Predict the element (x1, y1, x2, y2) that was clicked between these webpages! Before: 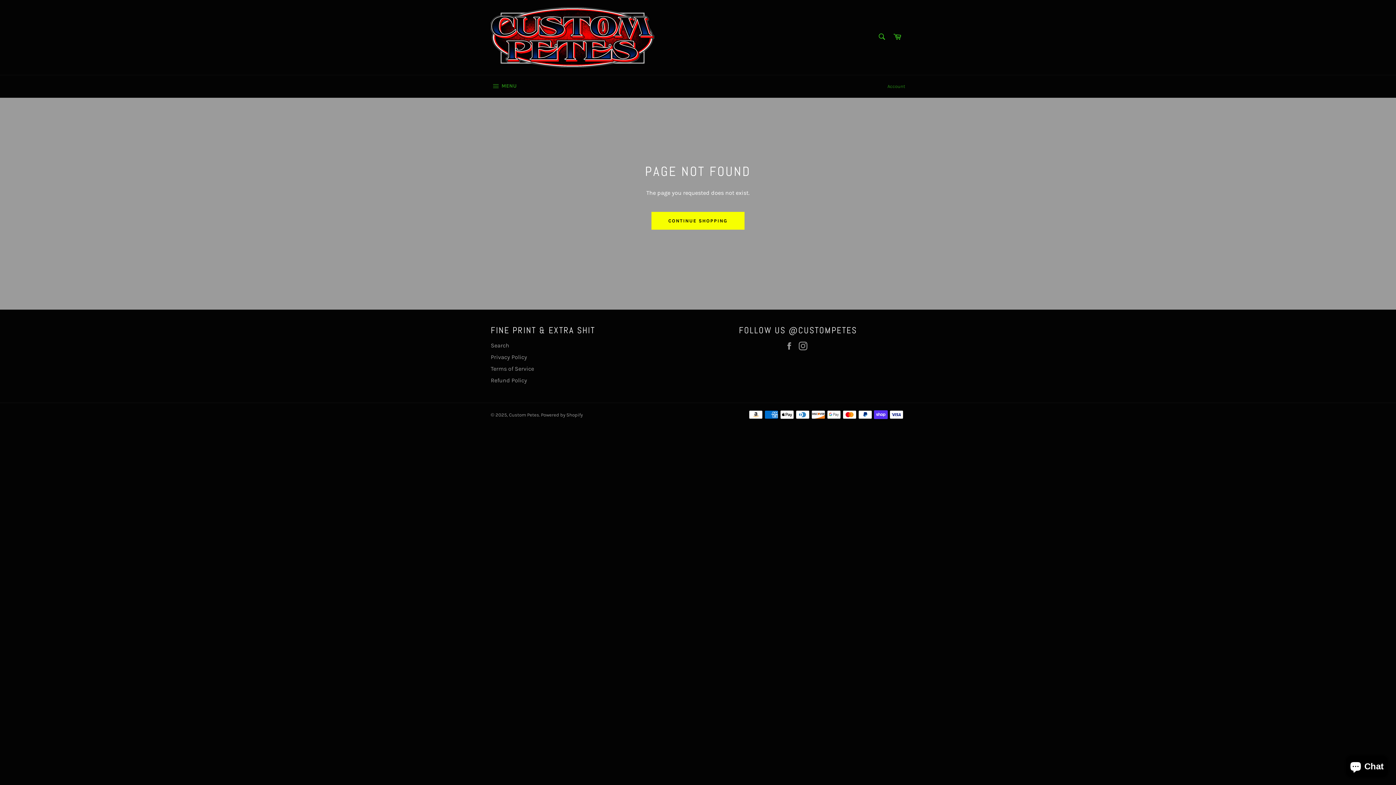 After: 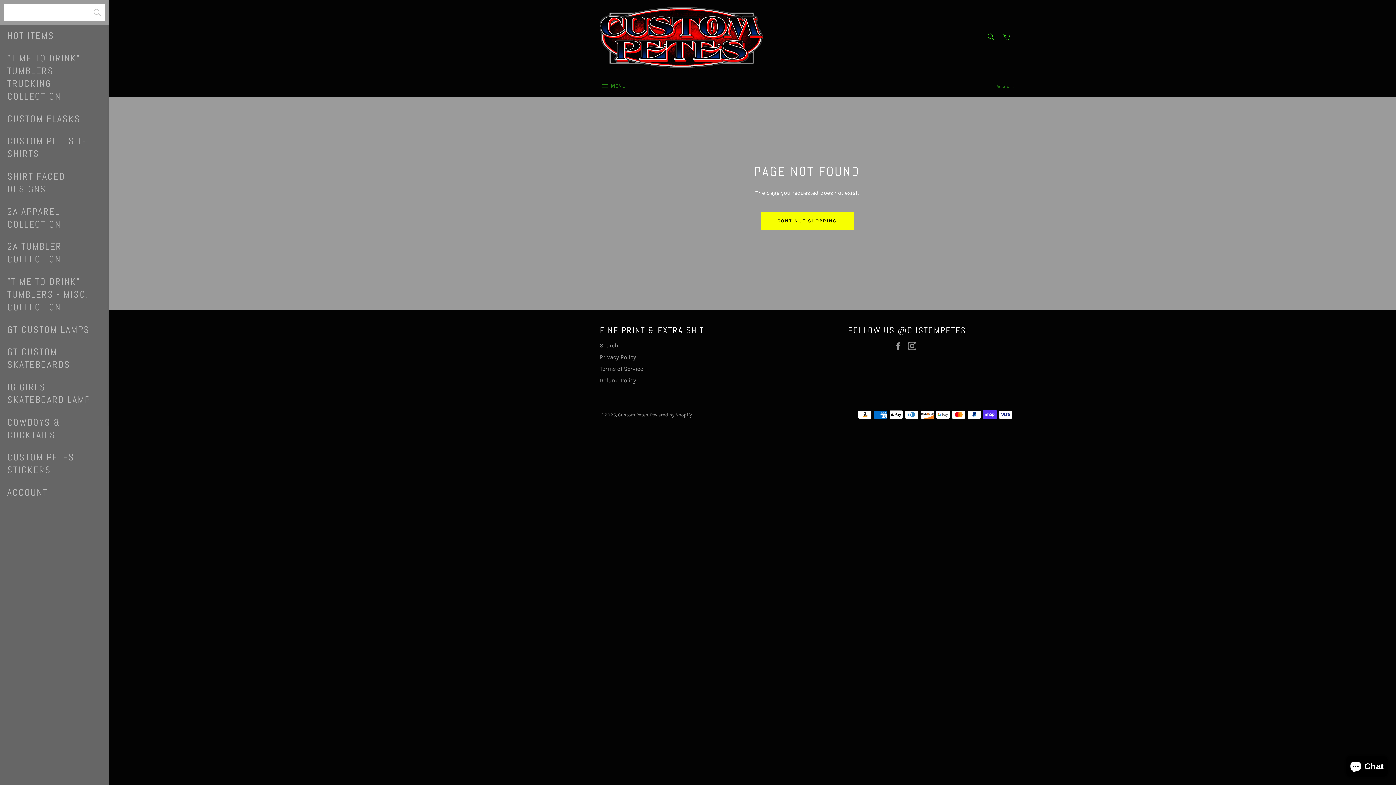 Action: label:  MENU
SITE NAVIGATION bbox: (483, 75, 524, 97)